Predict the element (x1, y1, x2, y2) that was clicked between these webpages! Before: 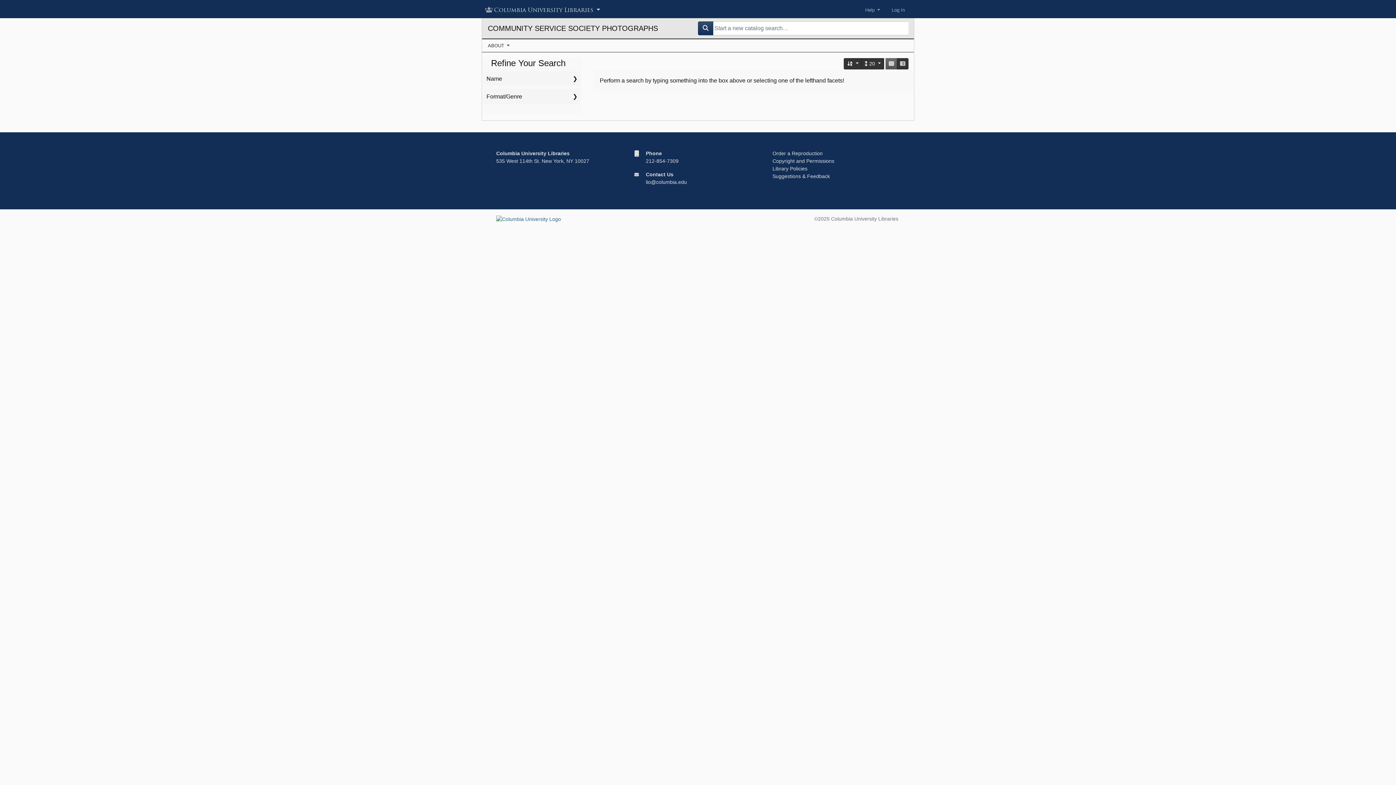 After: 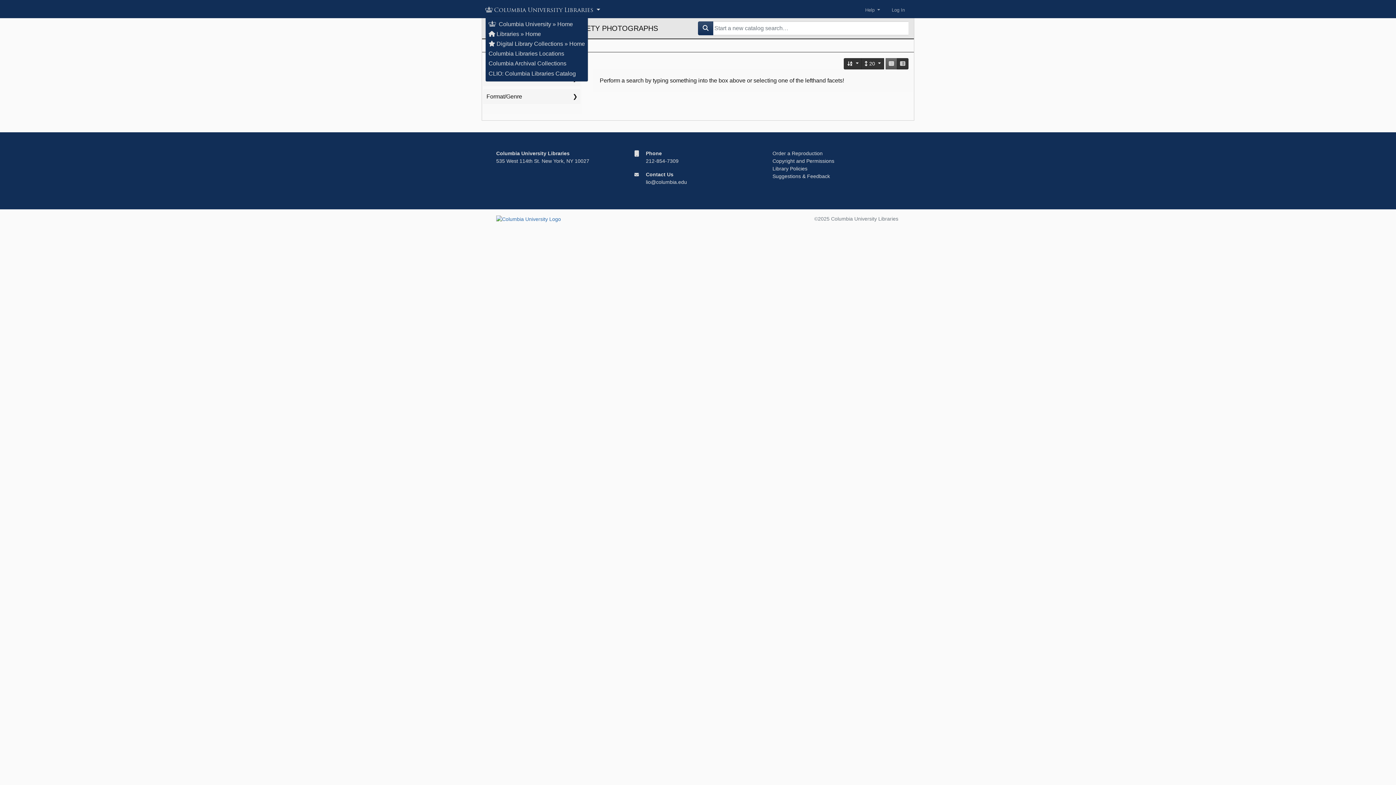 Action: label: Columbia University Libraries  bbox: (485, 3, 601, 16)